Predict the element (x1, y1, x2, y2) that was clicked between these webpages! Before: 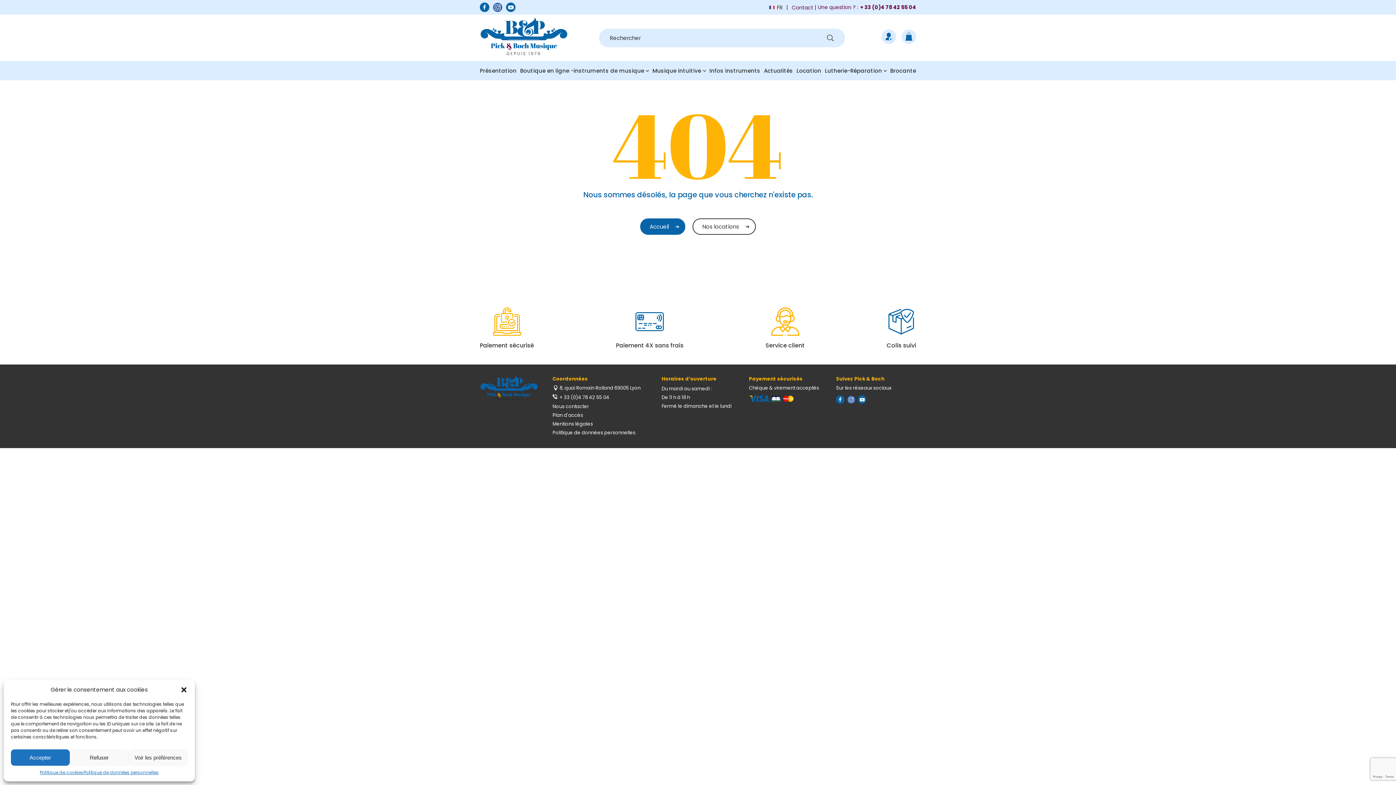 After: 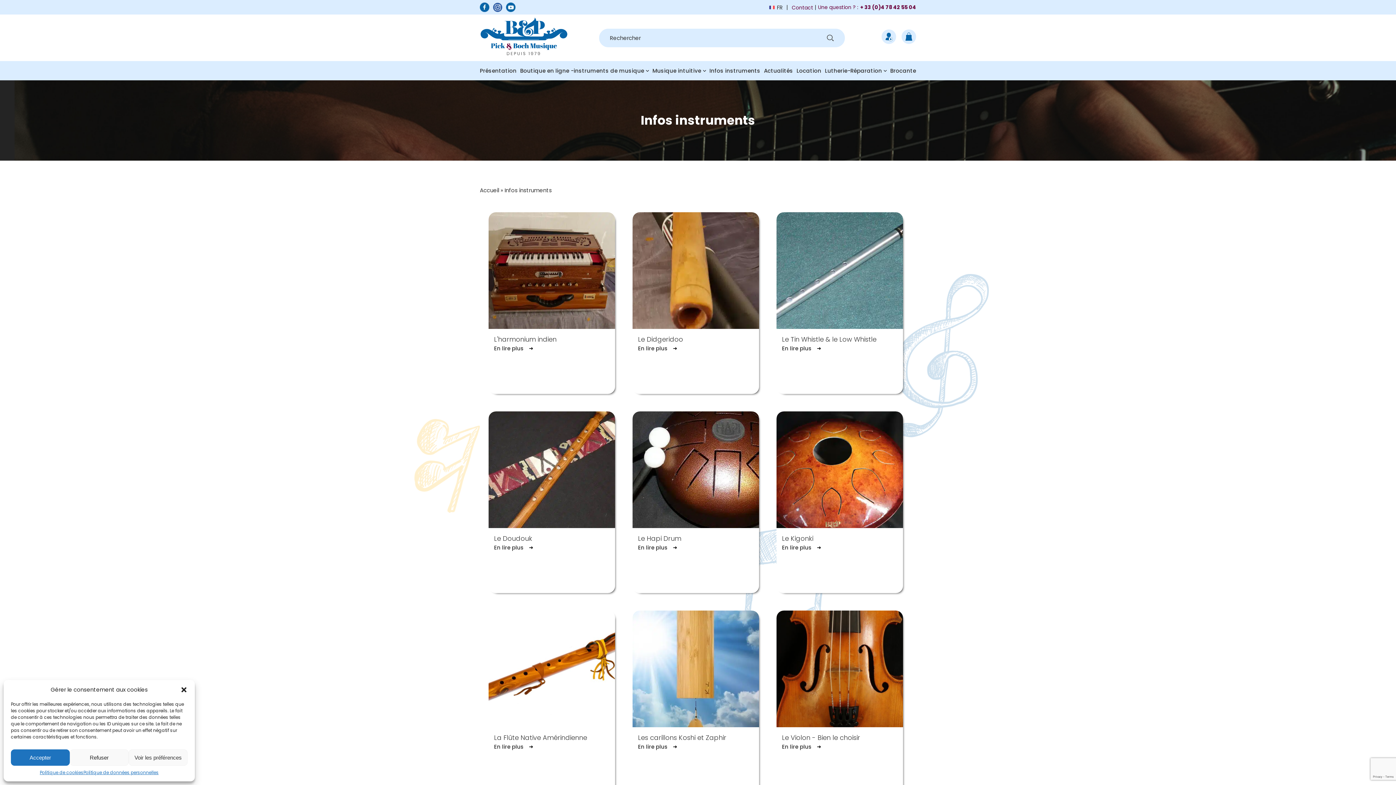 Action: bbox: (709, 66, 760, 75) label: Infos instruments